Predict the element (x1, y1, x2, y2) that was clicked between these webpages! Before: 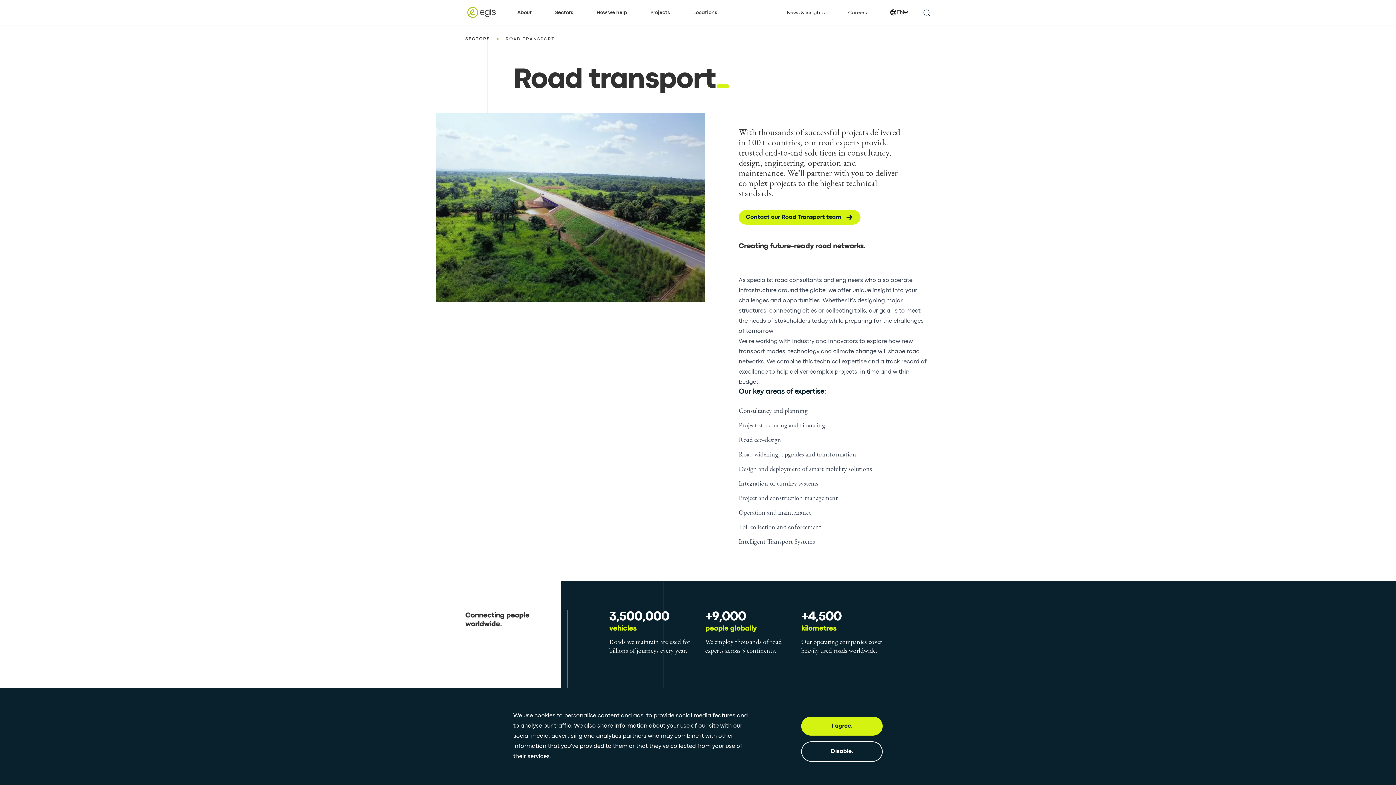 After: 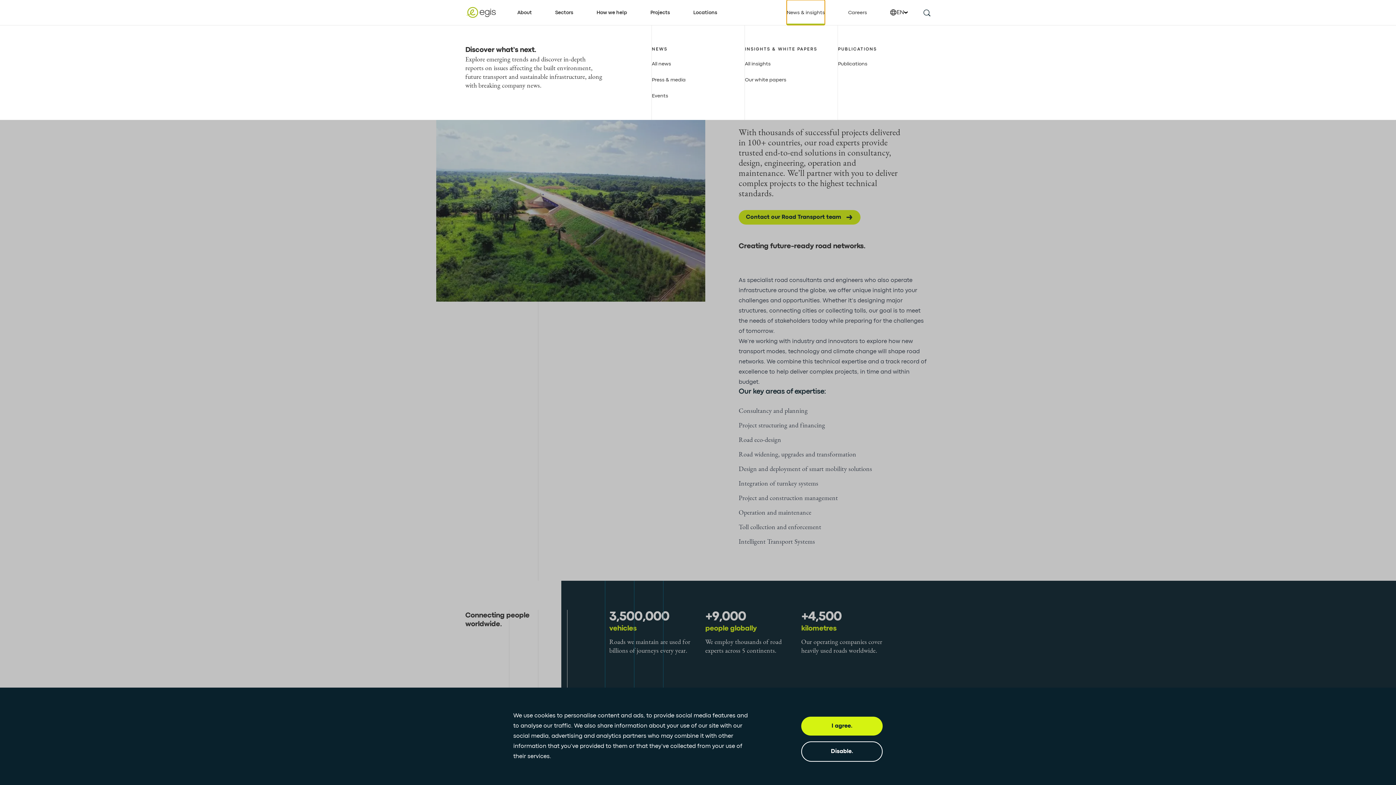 Action: bbox: (786, 0, 825, 25) label: News & insights